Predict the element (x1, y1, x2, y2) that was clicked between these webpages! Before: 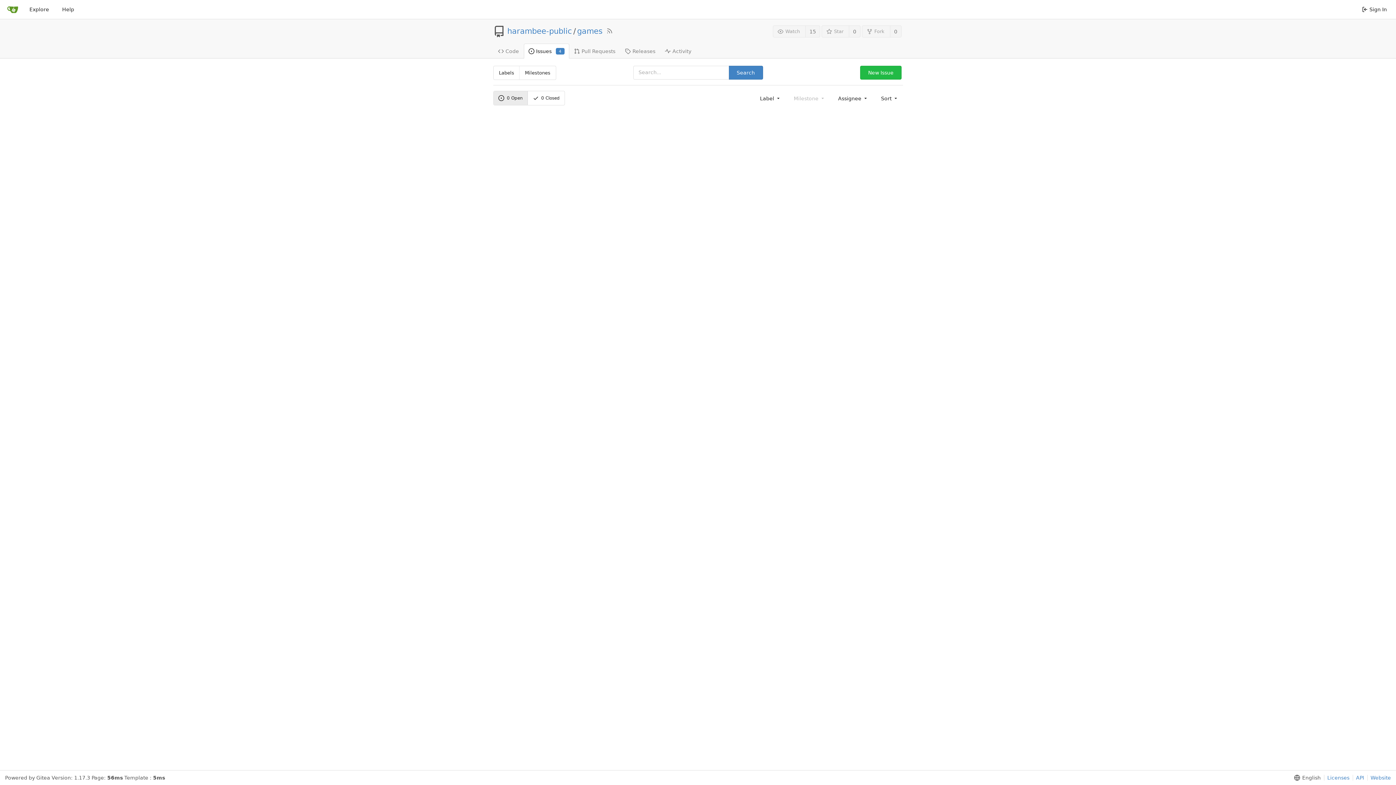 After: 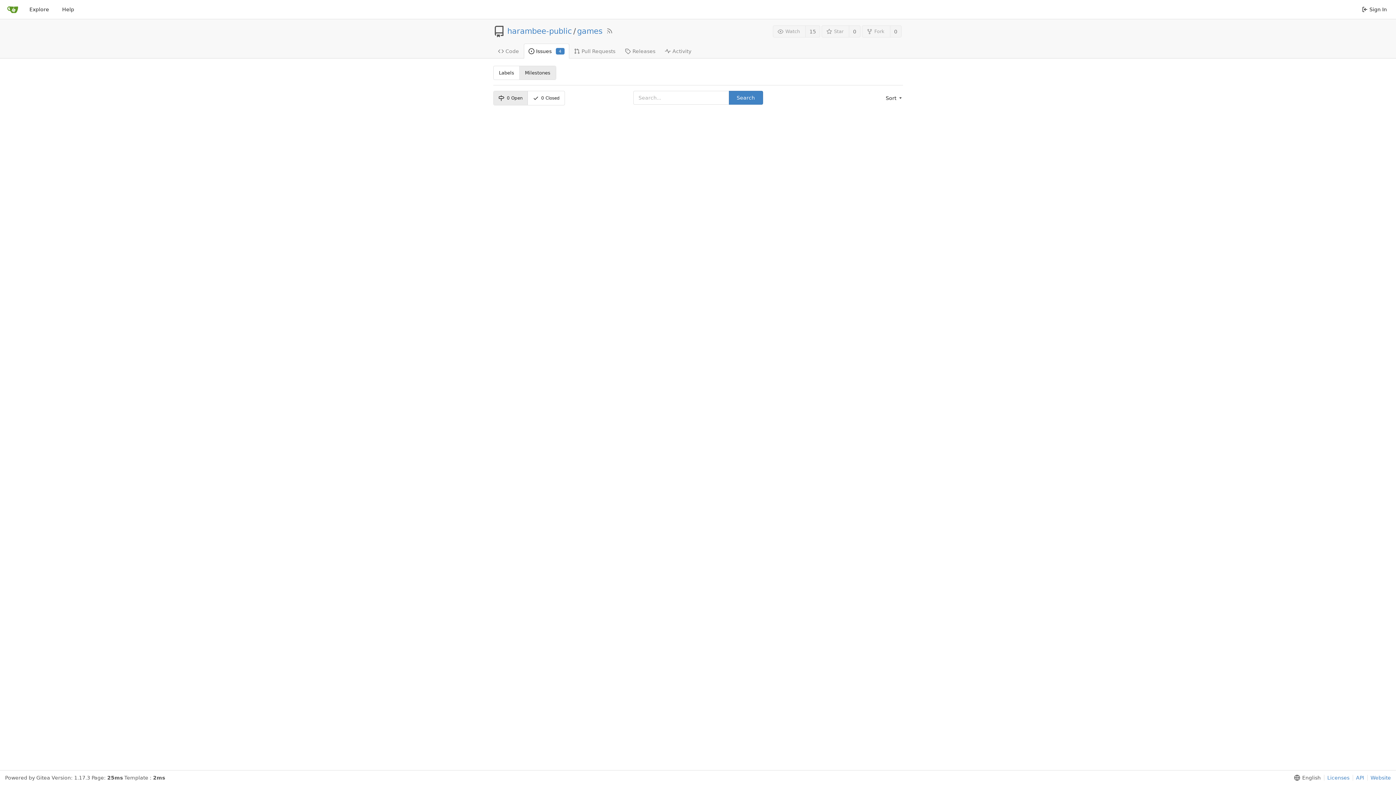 Action: label: Milestones bbox: (519, 66, 555, 79)